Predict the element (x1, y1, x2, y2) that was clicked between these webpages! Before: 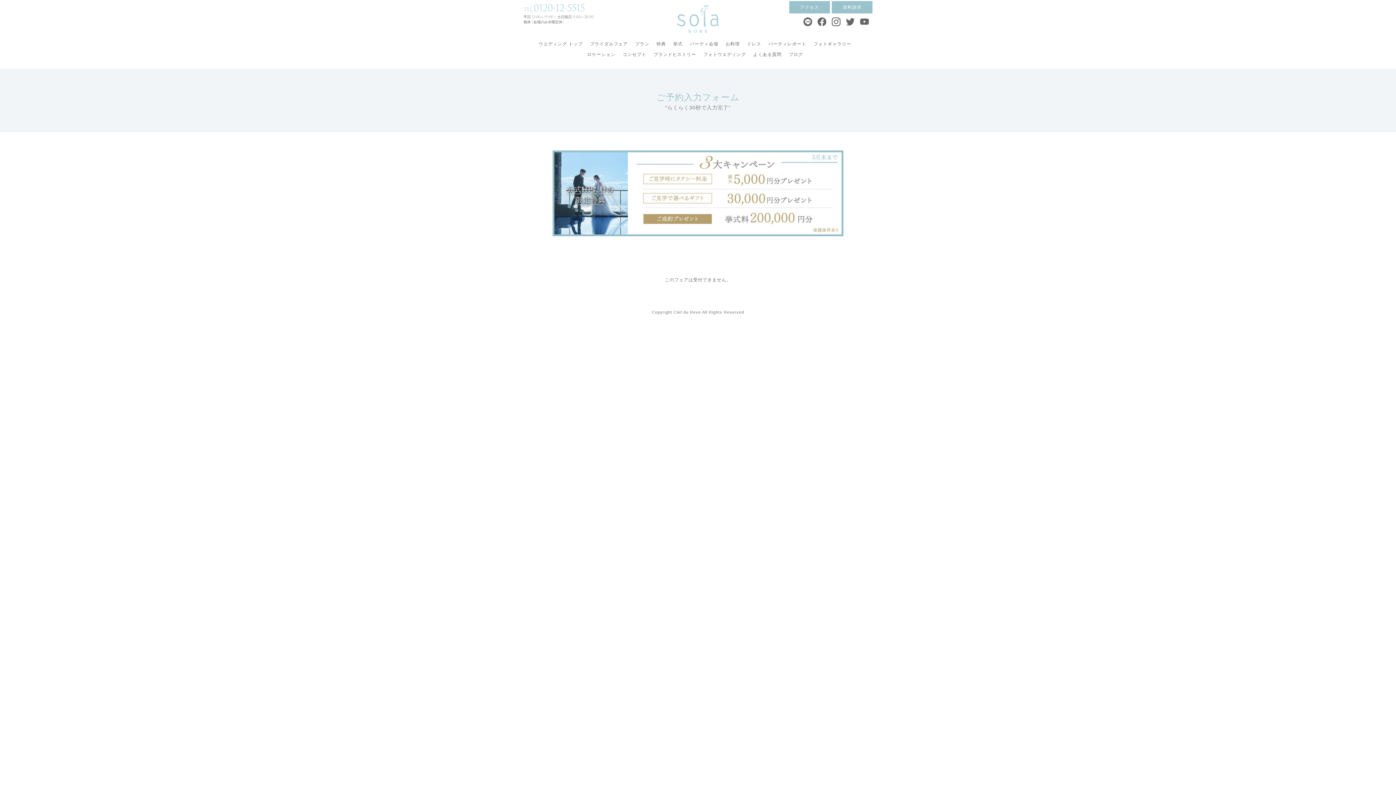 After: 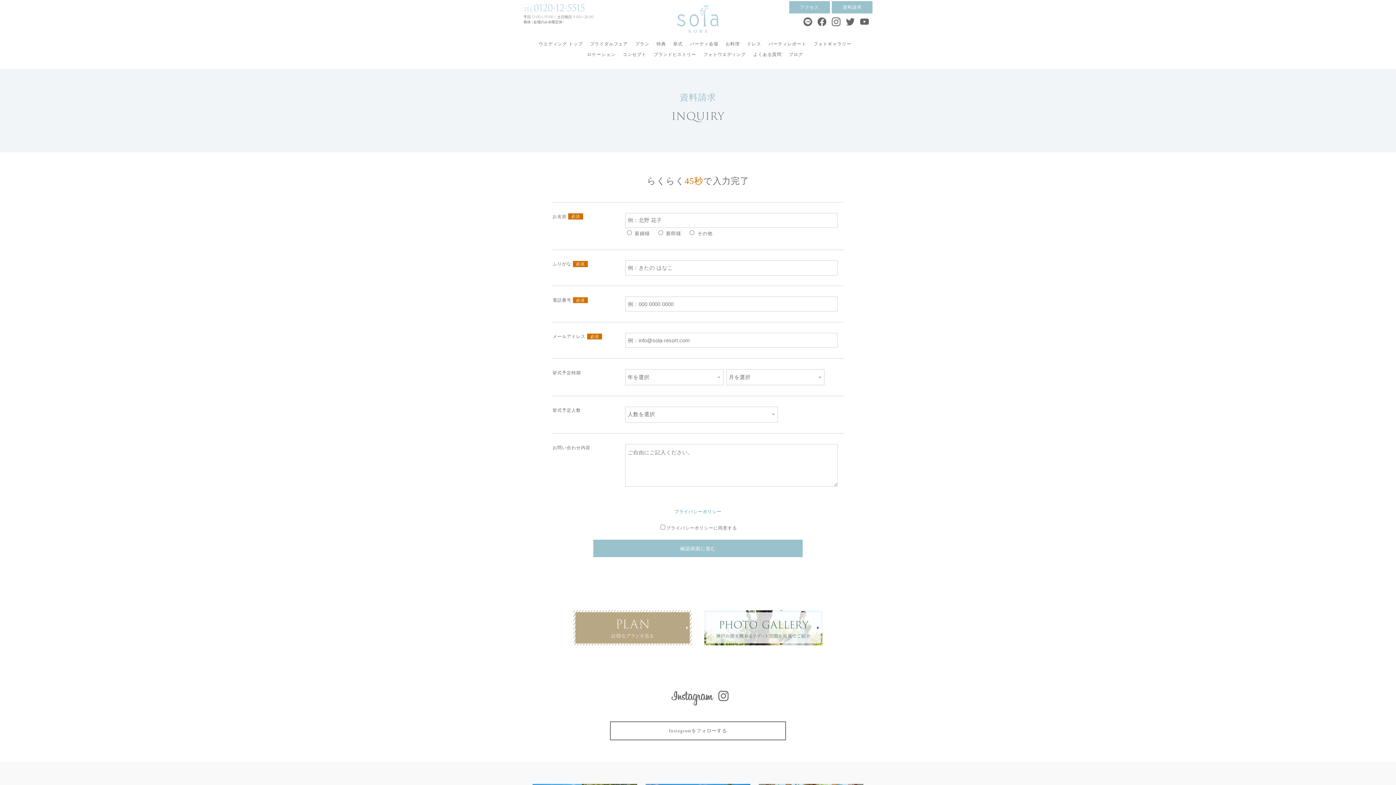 Action: label: 資料請求 bbox: (832, 1, 872, 13)